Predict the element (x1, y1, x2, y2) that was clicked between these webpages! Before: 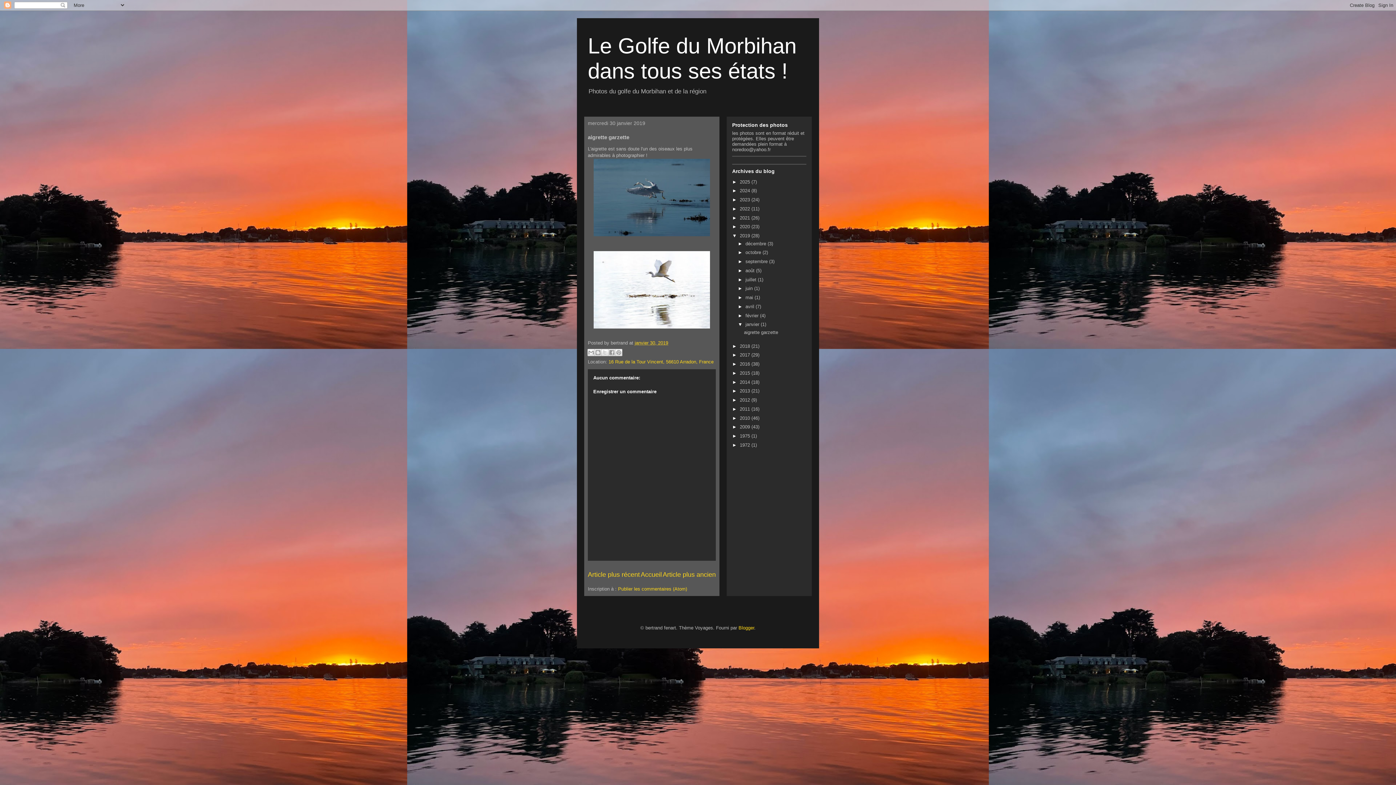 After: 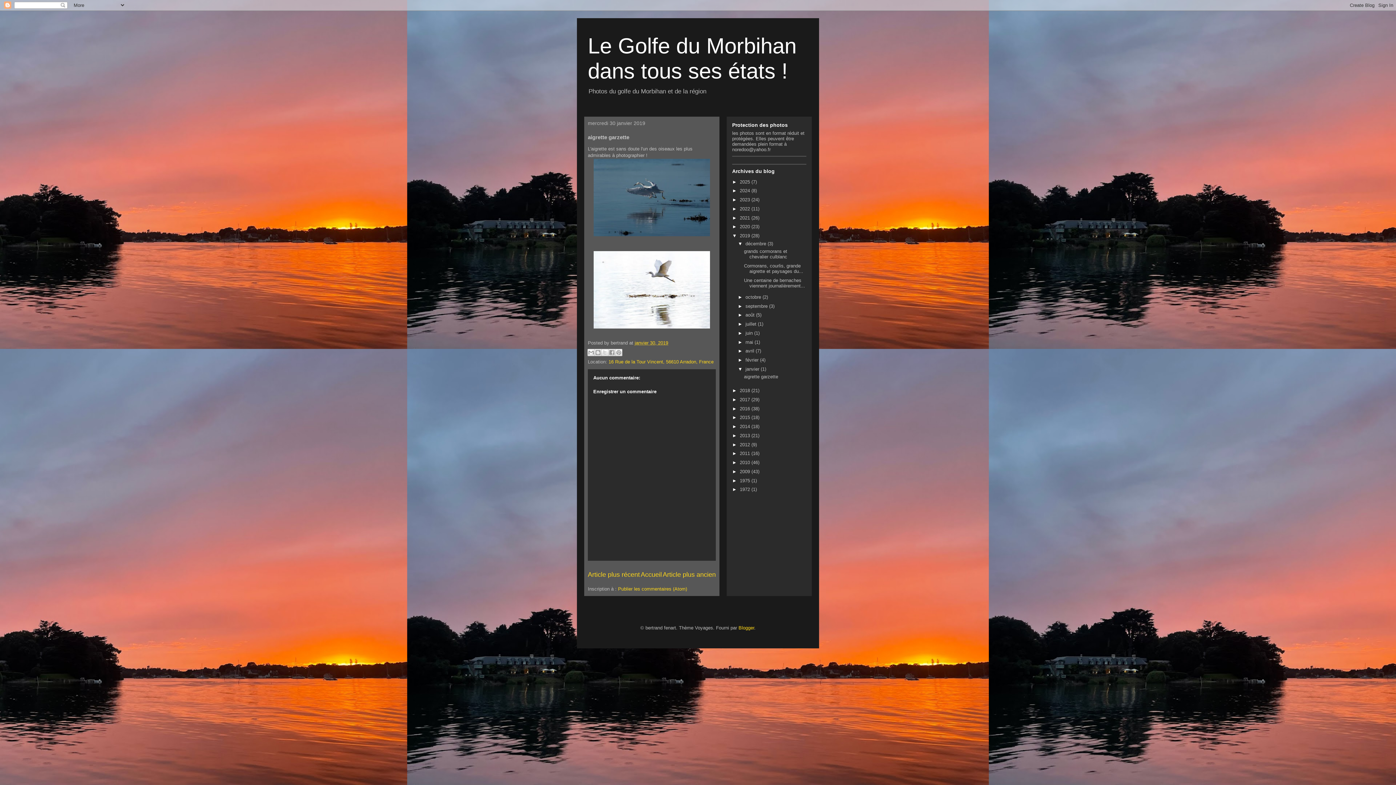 Action: bbox: (738, 240, 745, 246) label: ►  